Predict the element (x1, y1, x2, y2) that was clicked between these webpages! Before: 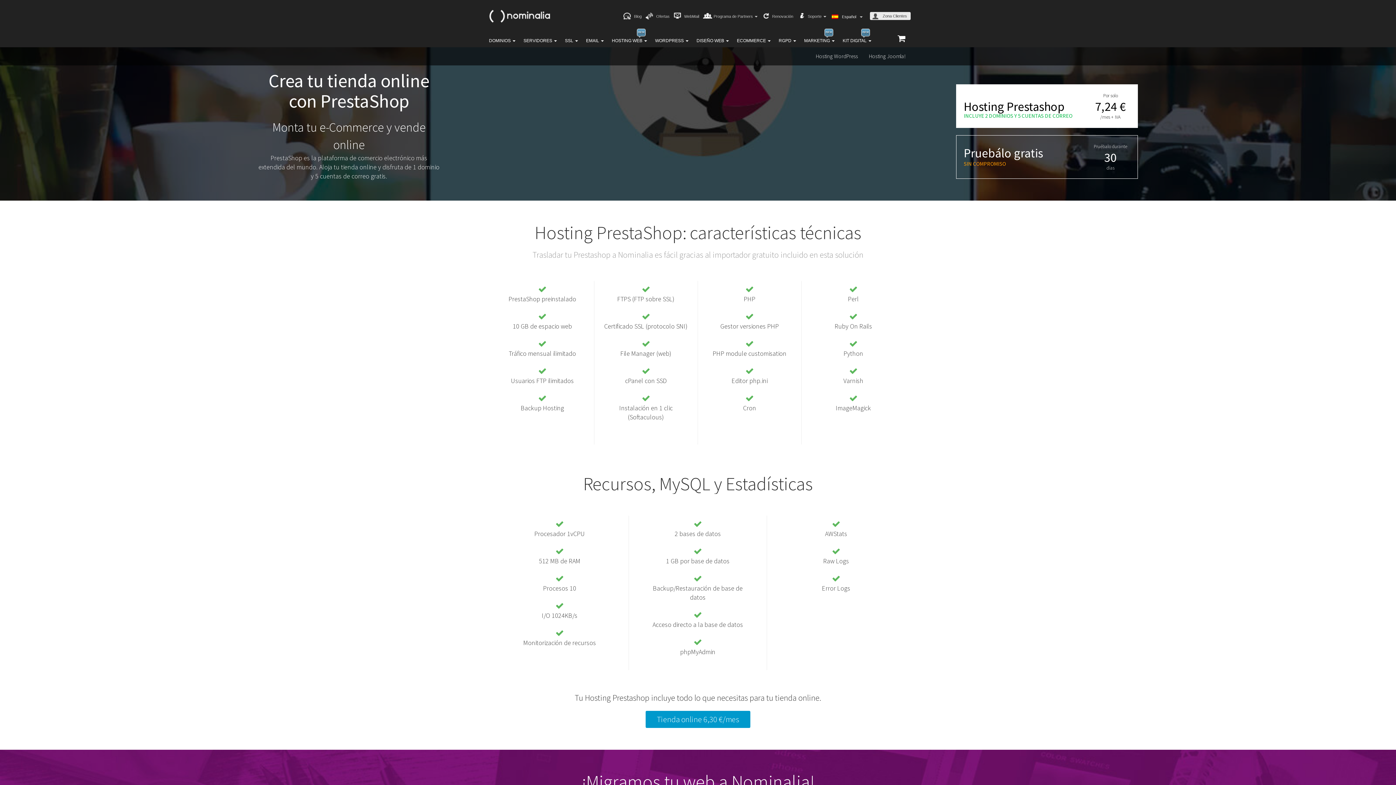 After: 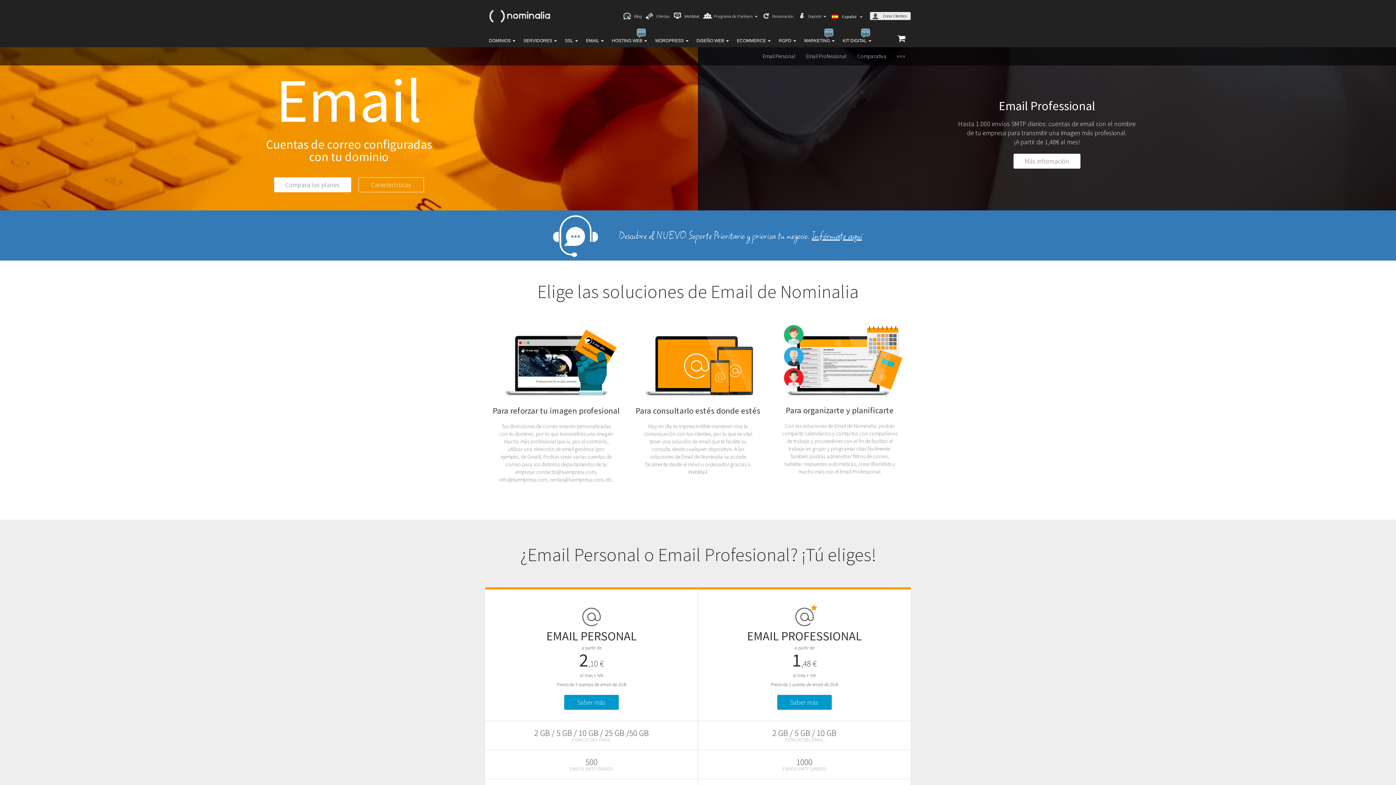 Action: bbox: (582, 33, 607, 47) label: EMAIL 